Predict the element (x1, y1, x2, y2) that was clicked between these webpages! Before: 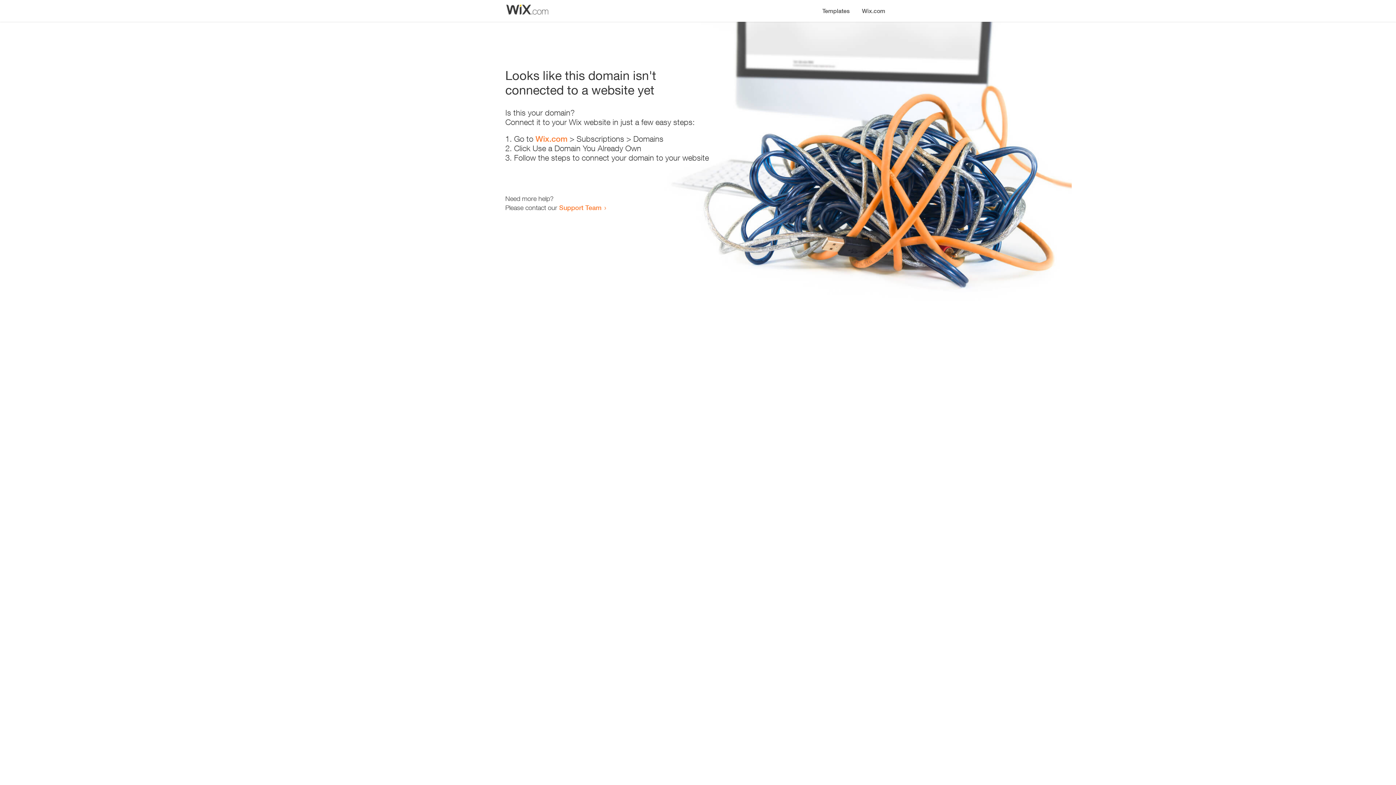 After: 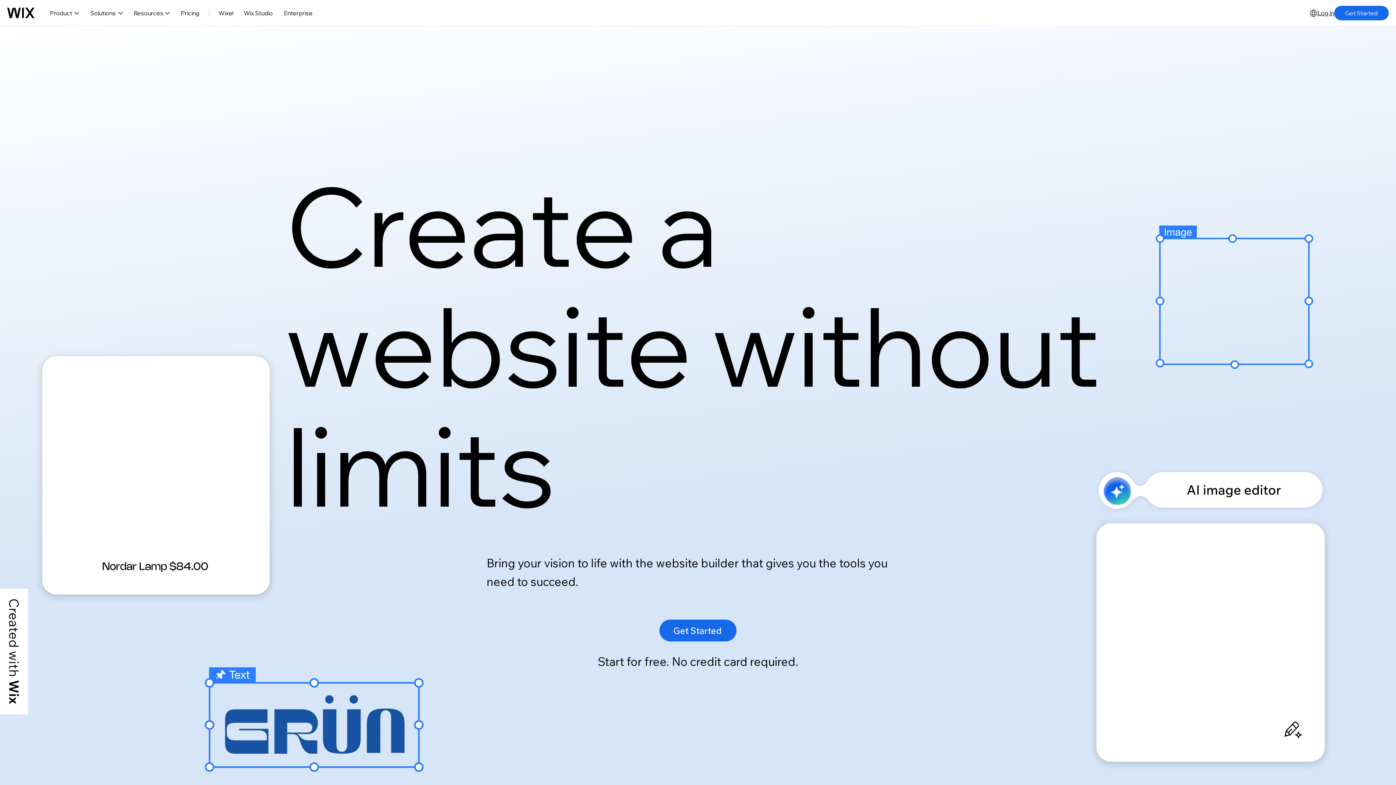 Action: bbox: (535, 134, 567, 143) label: Wix.com